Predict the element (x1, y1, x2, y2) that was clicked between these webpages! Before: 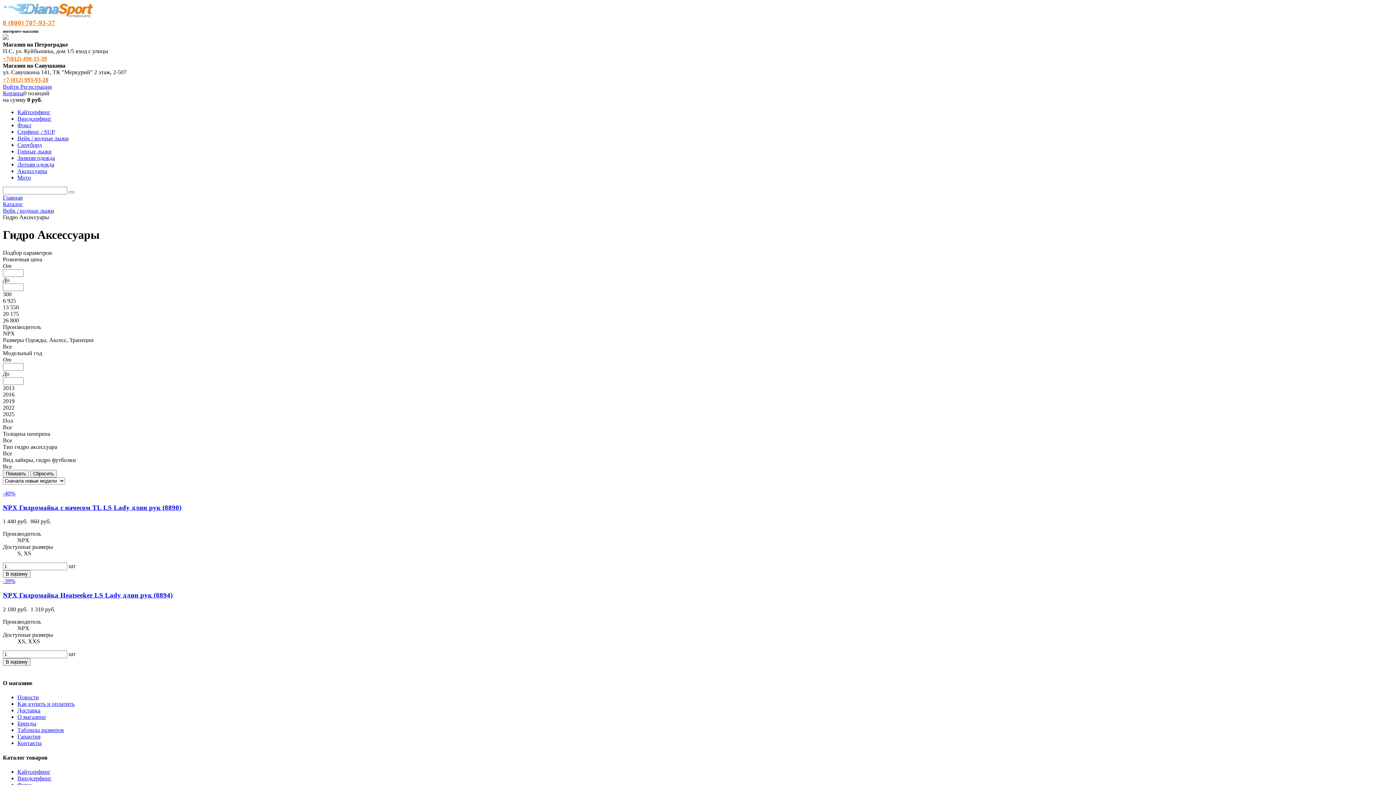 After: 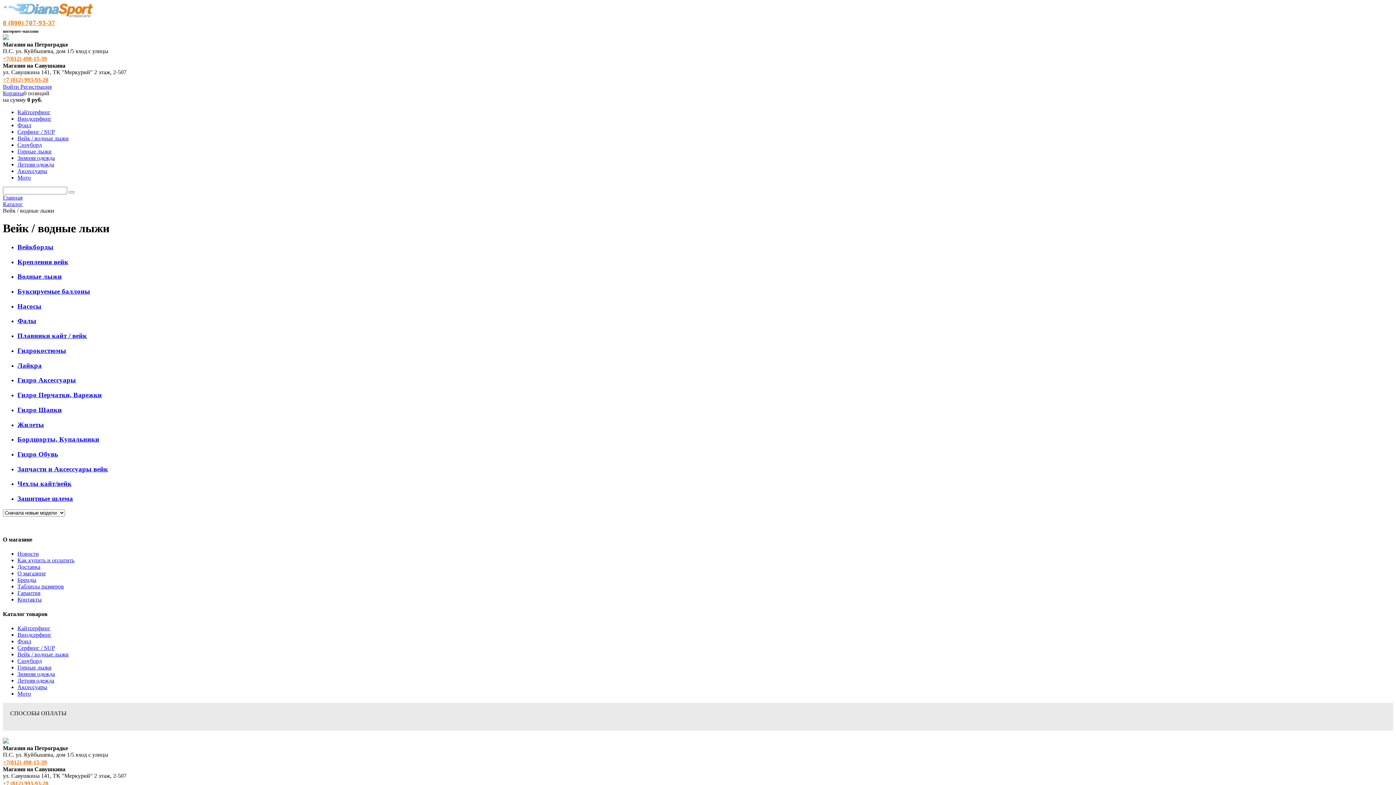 Action: bbox: (17, 135, 68, 141) label: Вейк / водные лыжи